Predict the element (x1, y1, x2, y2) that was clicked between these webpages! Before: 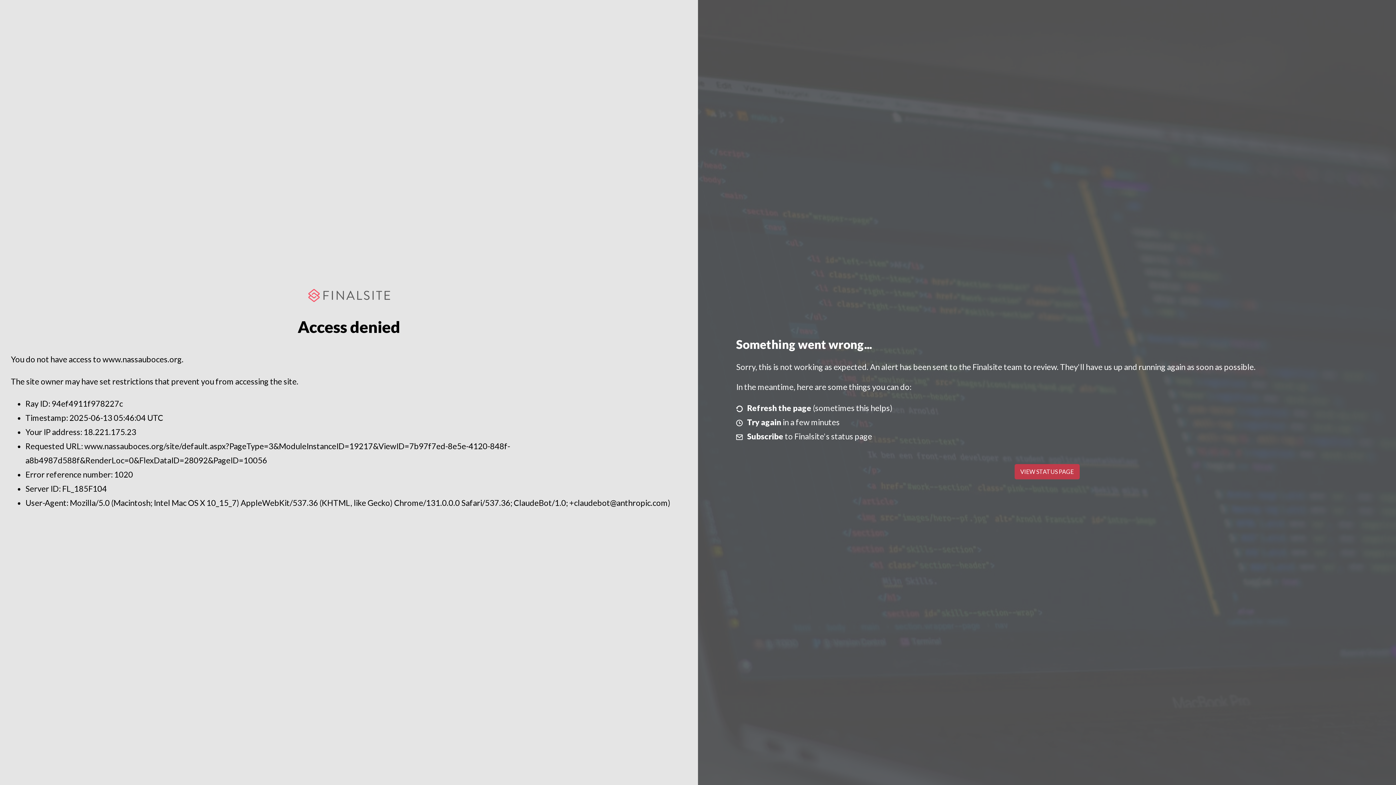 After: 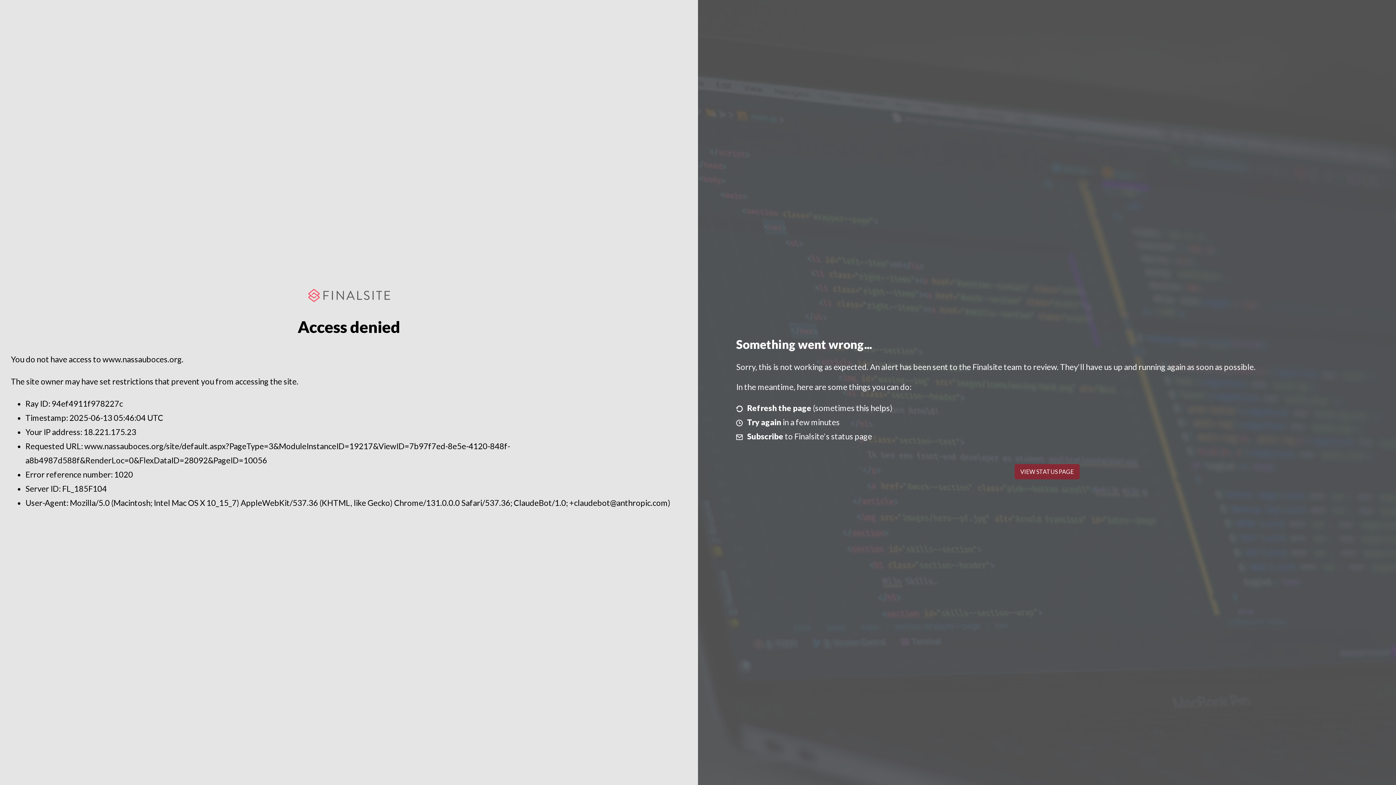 Action: label: VIEW STATUS PAGE bbox: (1014, 464, 1079, 479)